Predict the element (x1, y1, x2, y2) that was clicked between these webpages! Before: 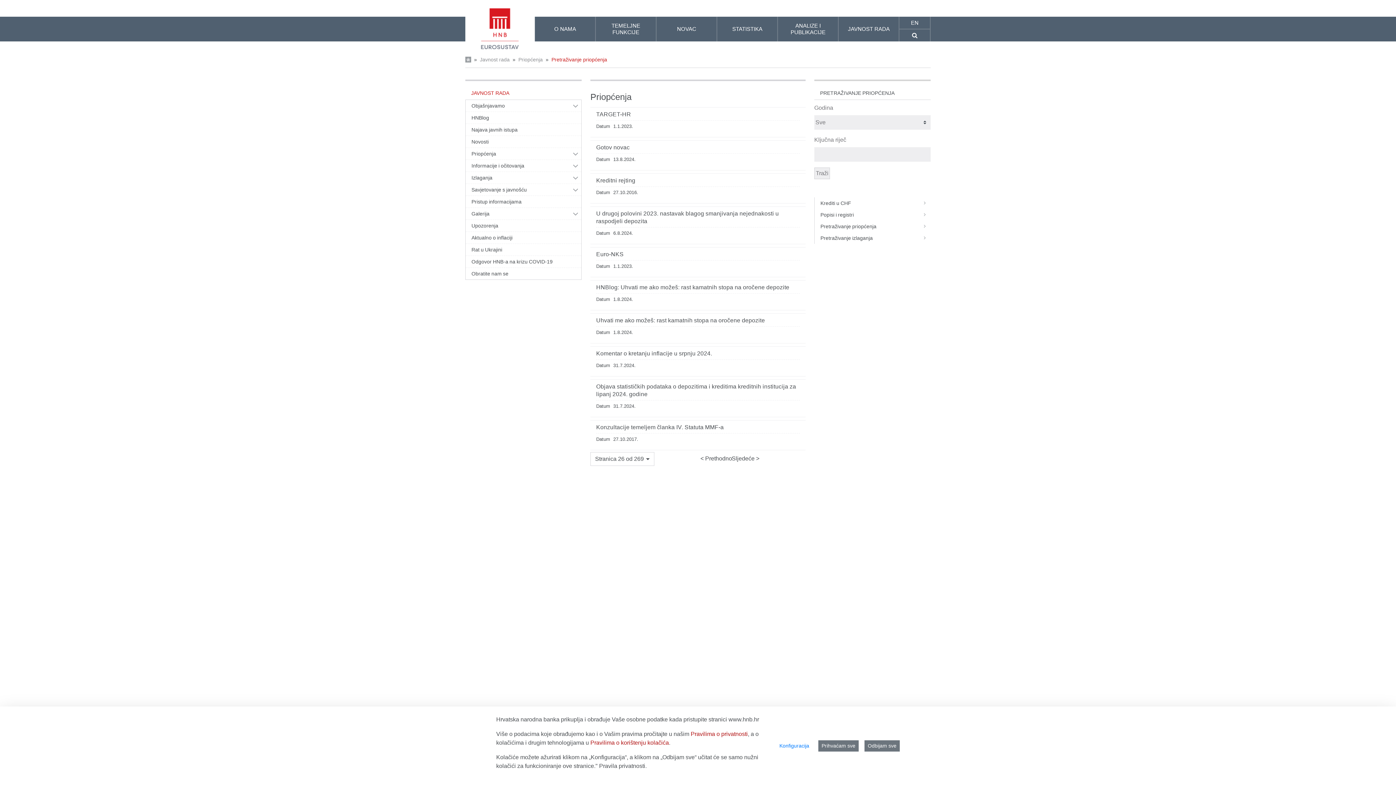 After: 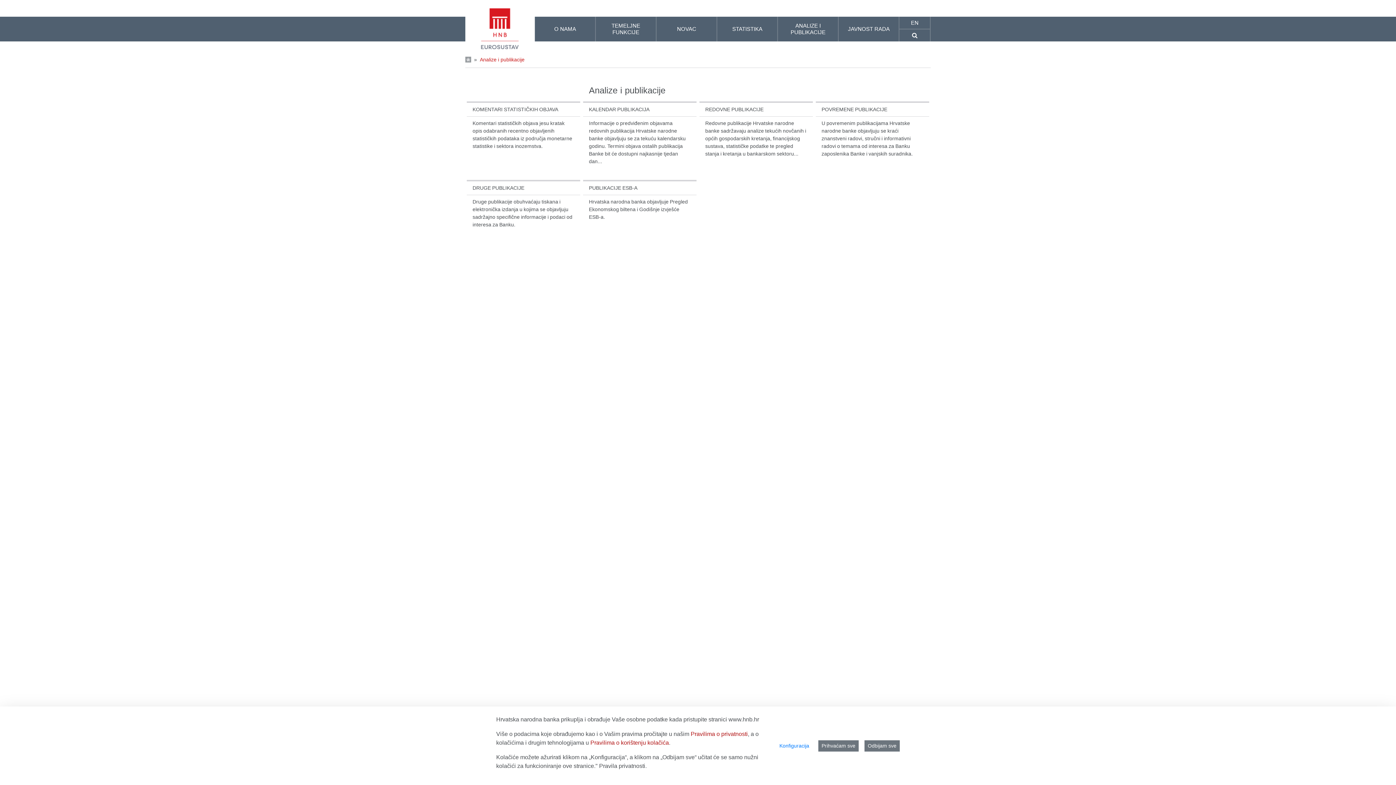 Action: label: ANALIZE I PUBLIKACIJE bbox: (777, 16, 838, 41)